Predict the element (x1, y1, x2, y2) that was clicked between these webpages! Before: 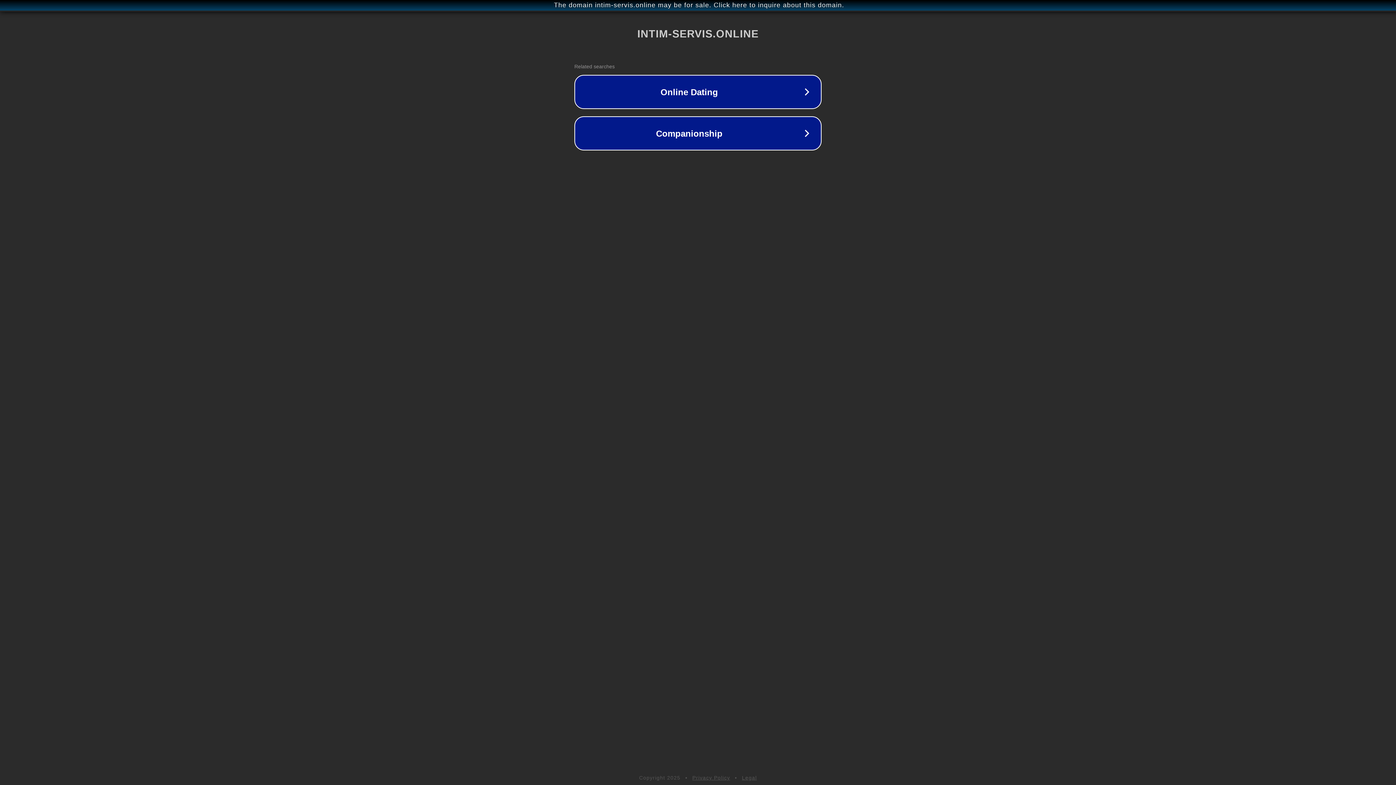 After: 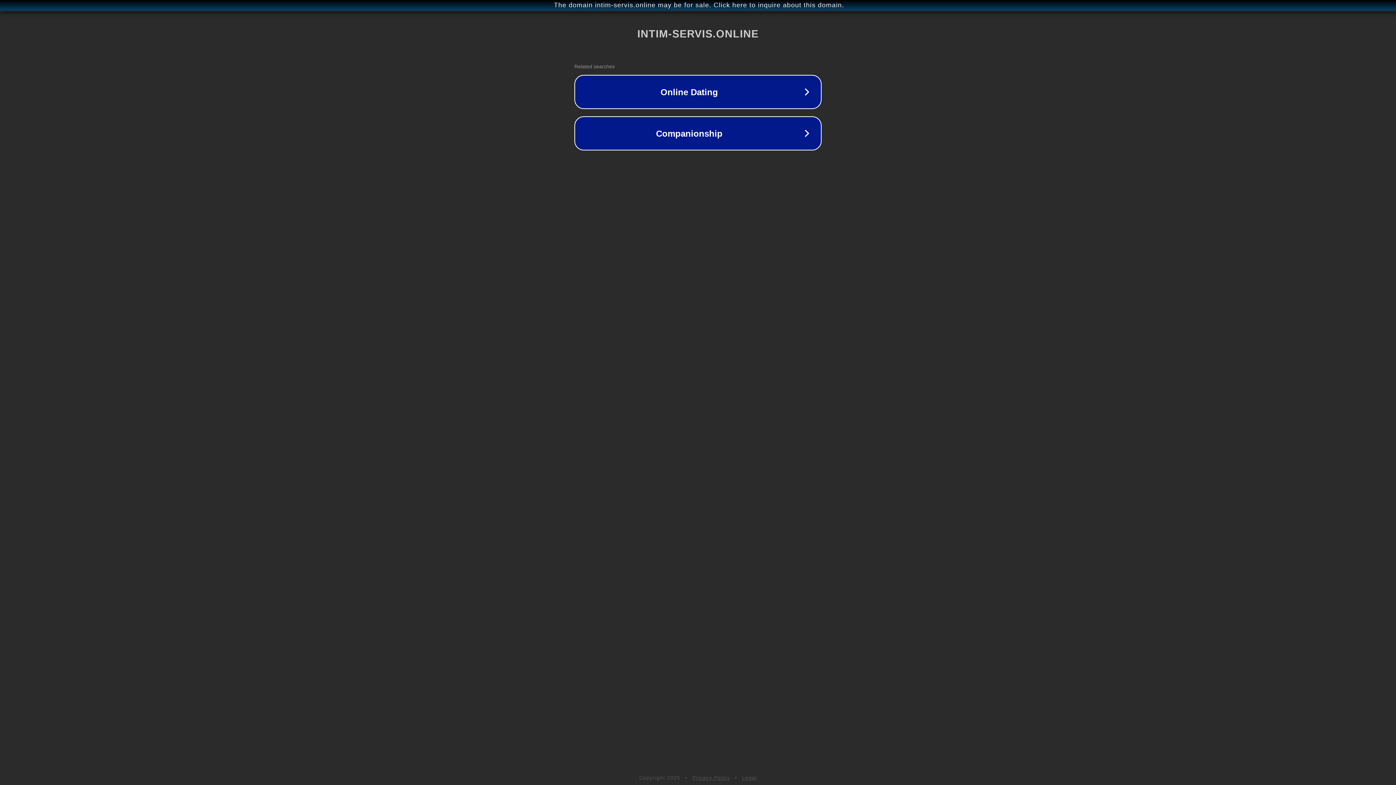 Action: bbox: (692, 775, 730, 781) label: Privacy Policy